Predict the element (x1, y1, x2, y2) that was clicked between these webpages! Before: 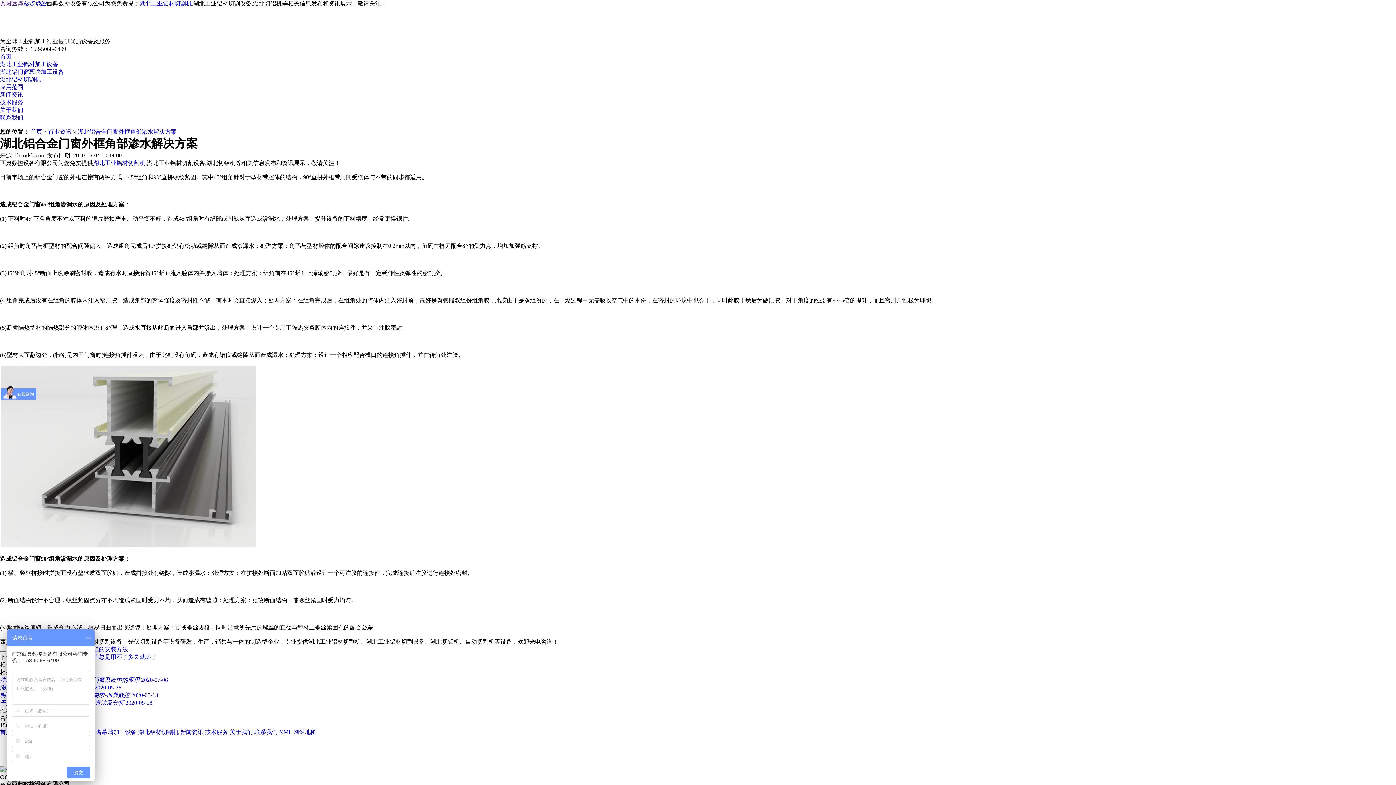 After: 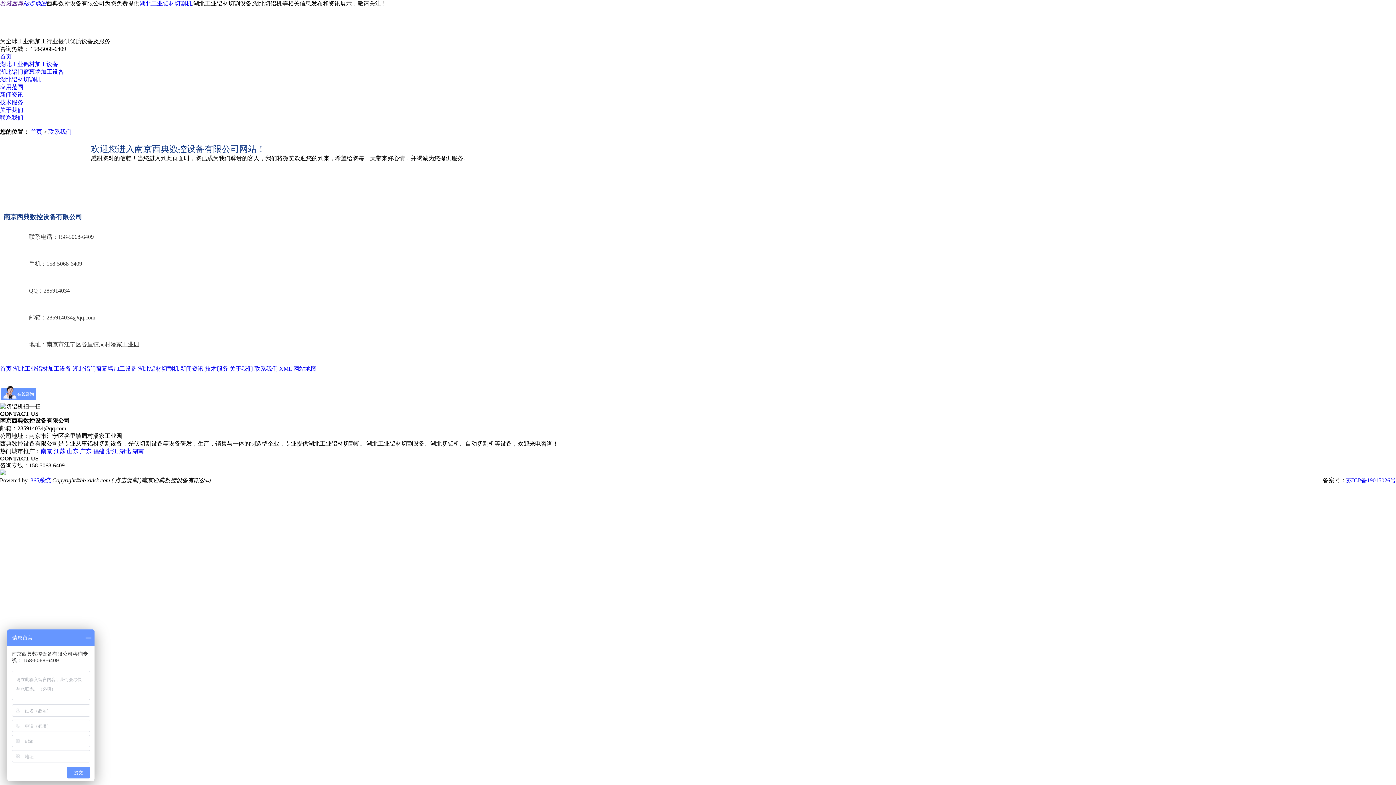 Action: bbox: (0, 114, 23, 120) label: 联系我们